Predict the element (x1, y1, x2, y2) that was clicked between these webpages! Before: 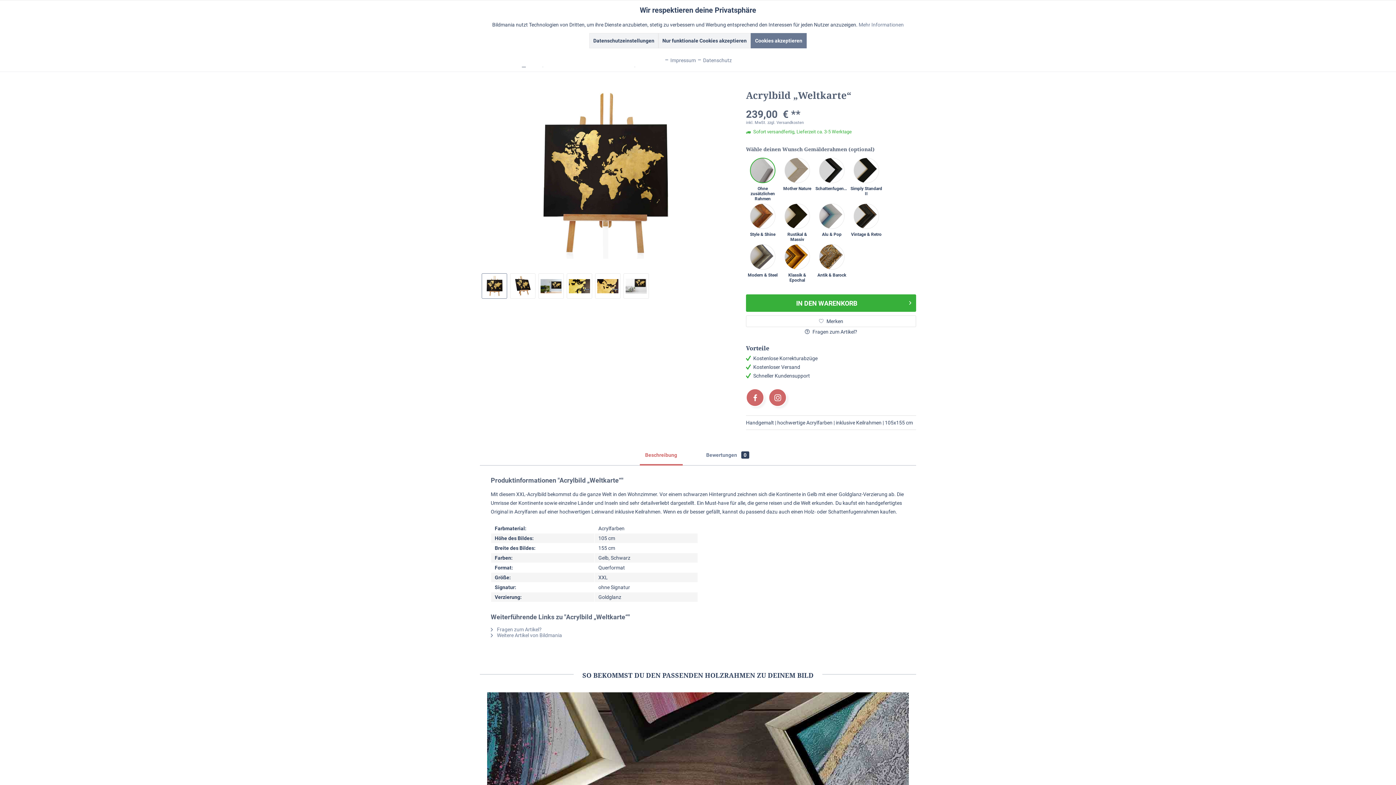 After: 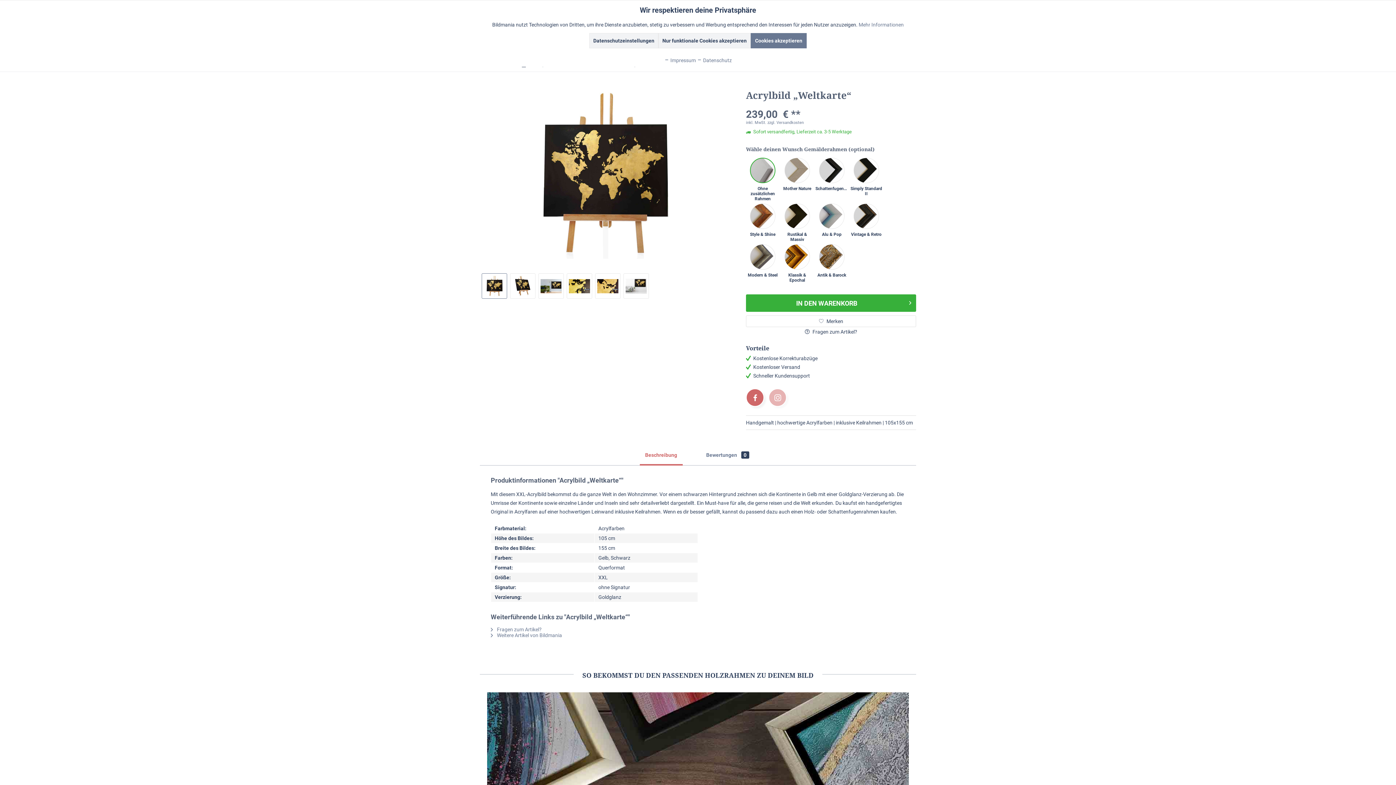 Action: label: Instagram bbox: (768, 388, 786, 406)